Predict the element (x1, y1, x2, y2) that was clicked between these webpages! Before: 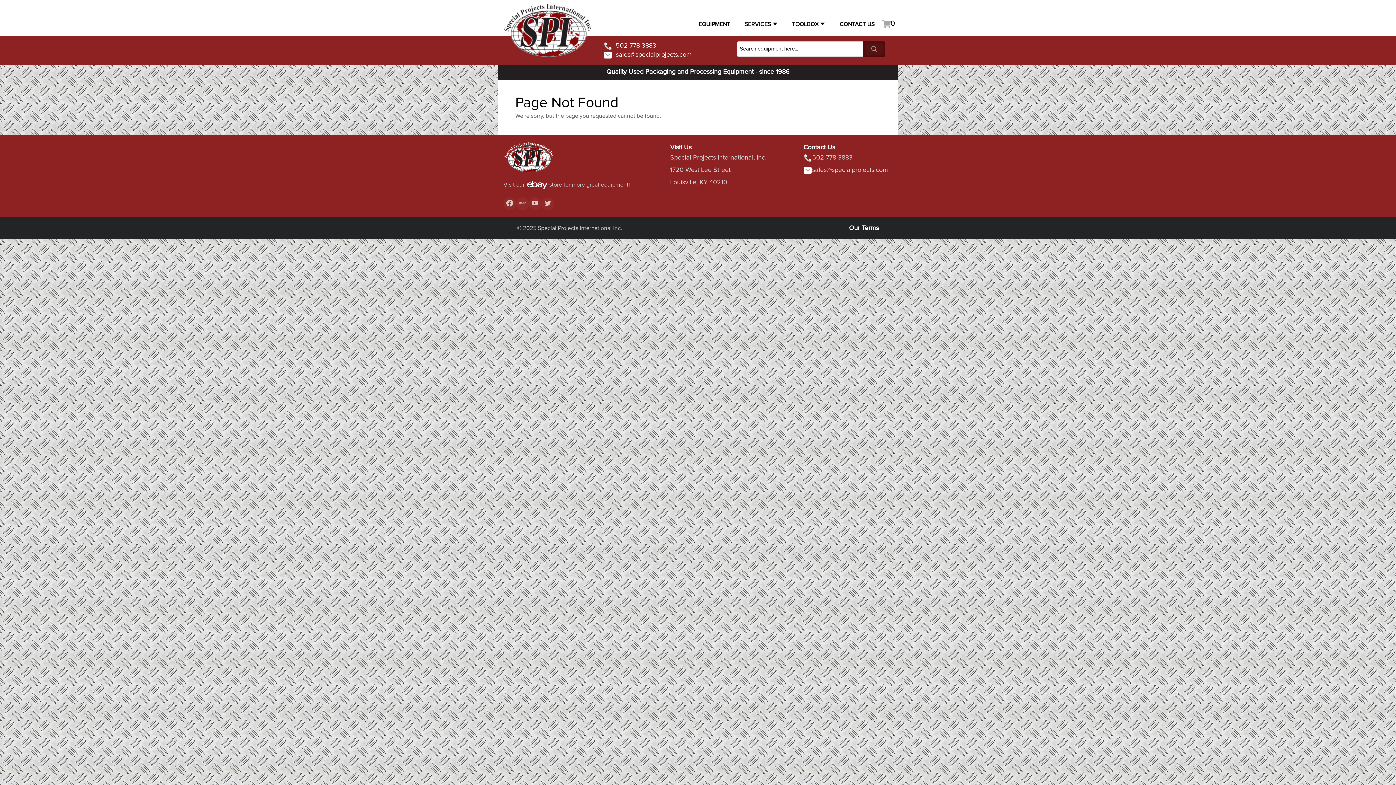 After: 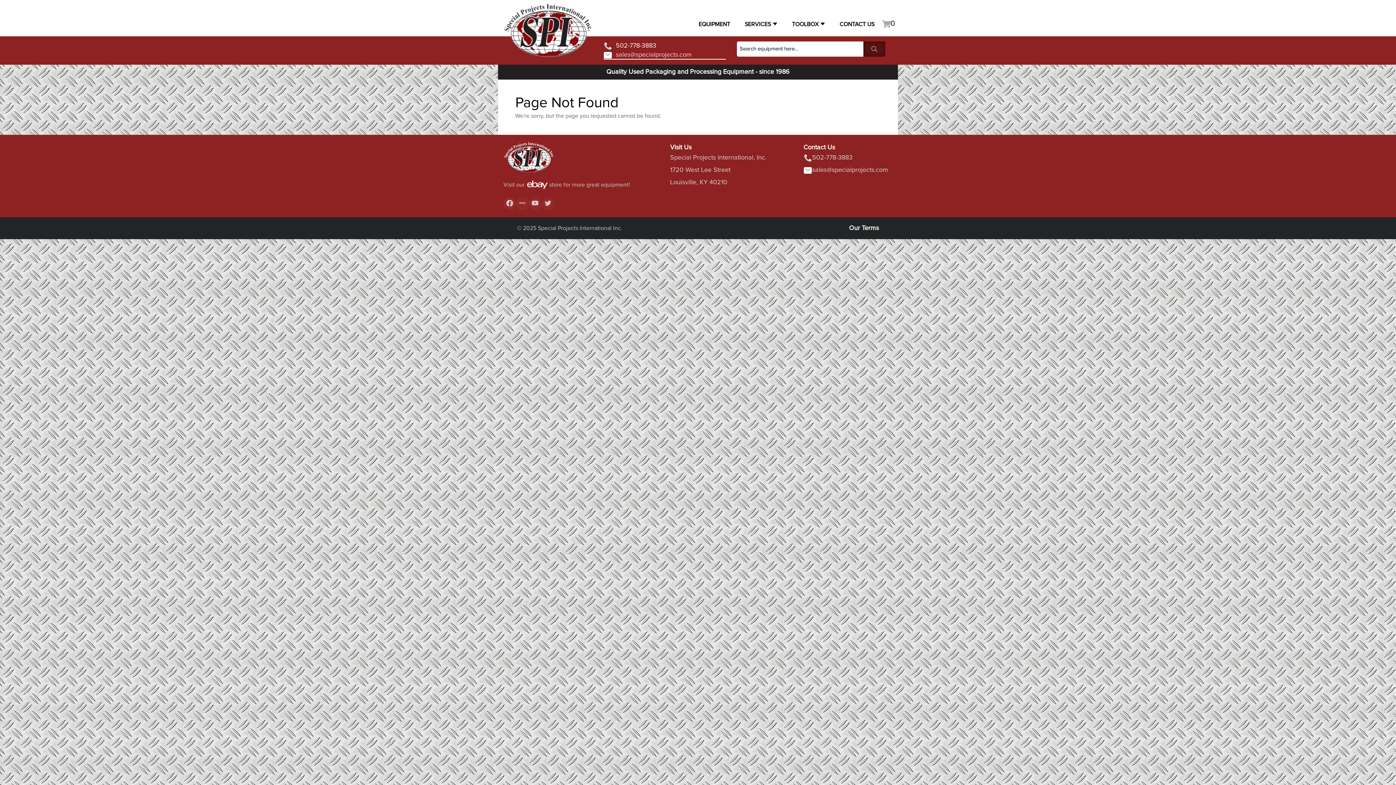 Action: bbox: (603, 50, 726, 59) label: sales@specialprojects.com